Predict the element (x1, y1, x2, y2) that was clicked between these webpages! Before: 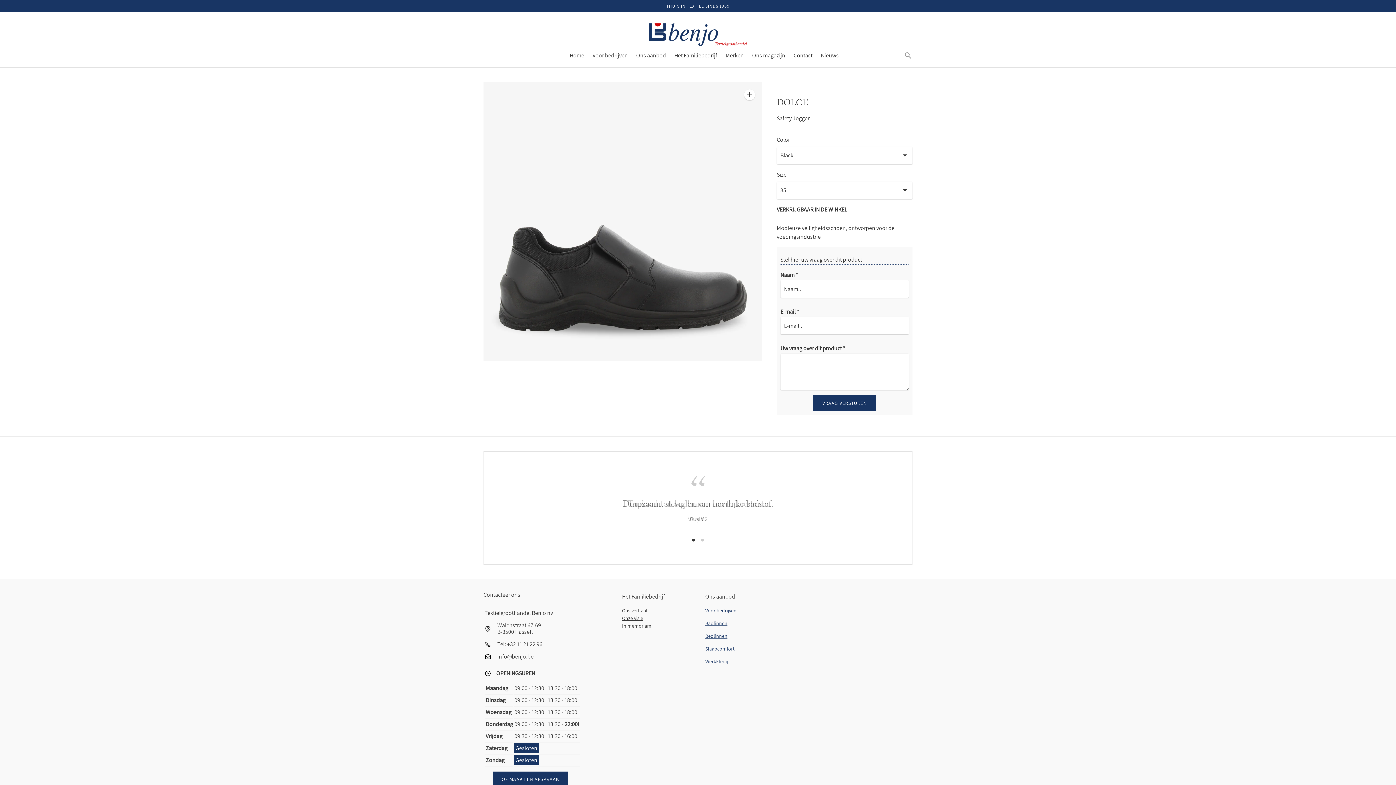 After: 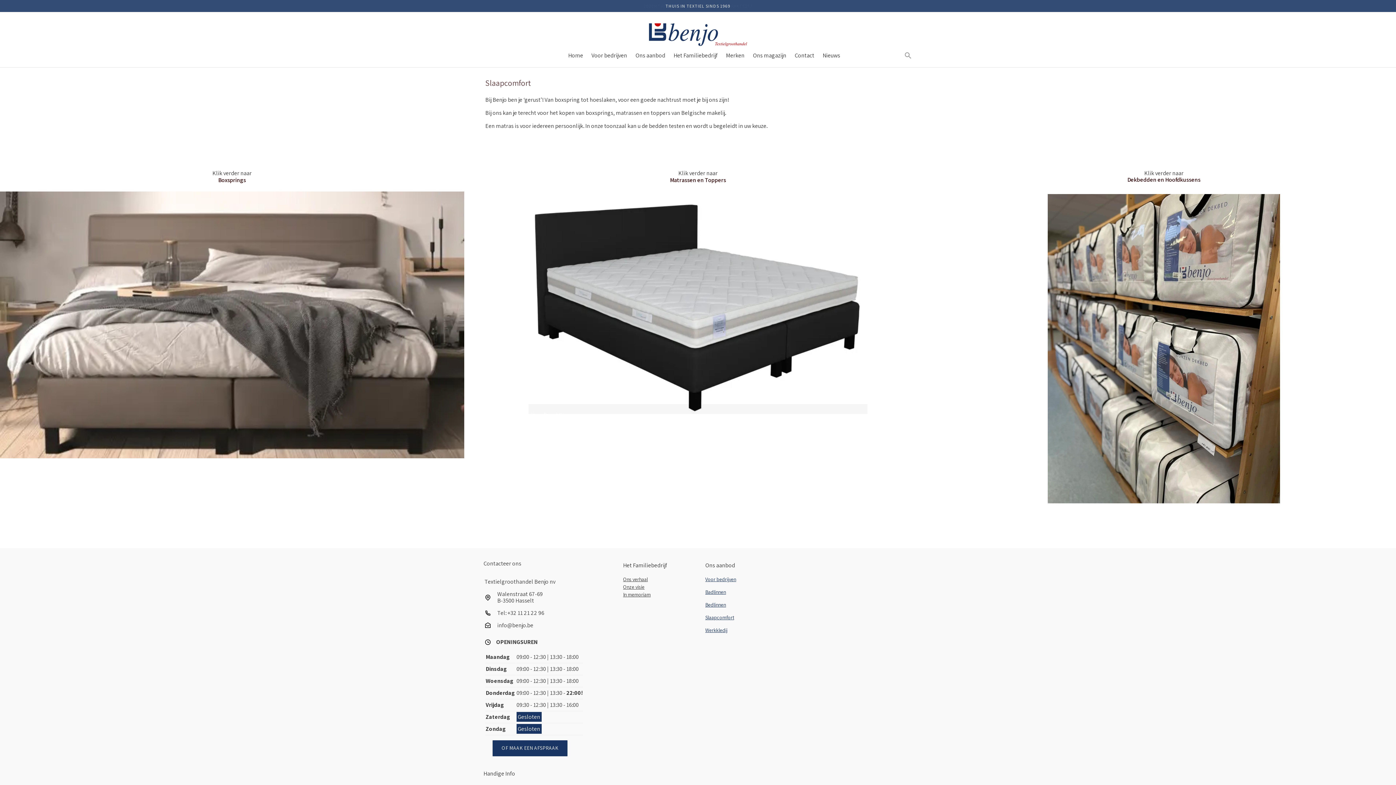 Action: label: Slaapcomfort bbox: (705, 645, 734, 652)